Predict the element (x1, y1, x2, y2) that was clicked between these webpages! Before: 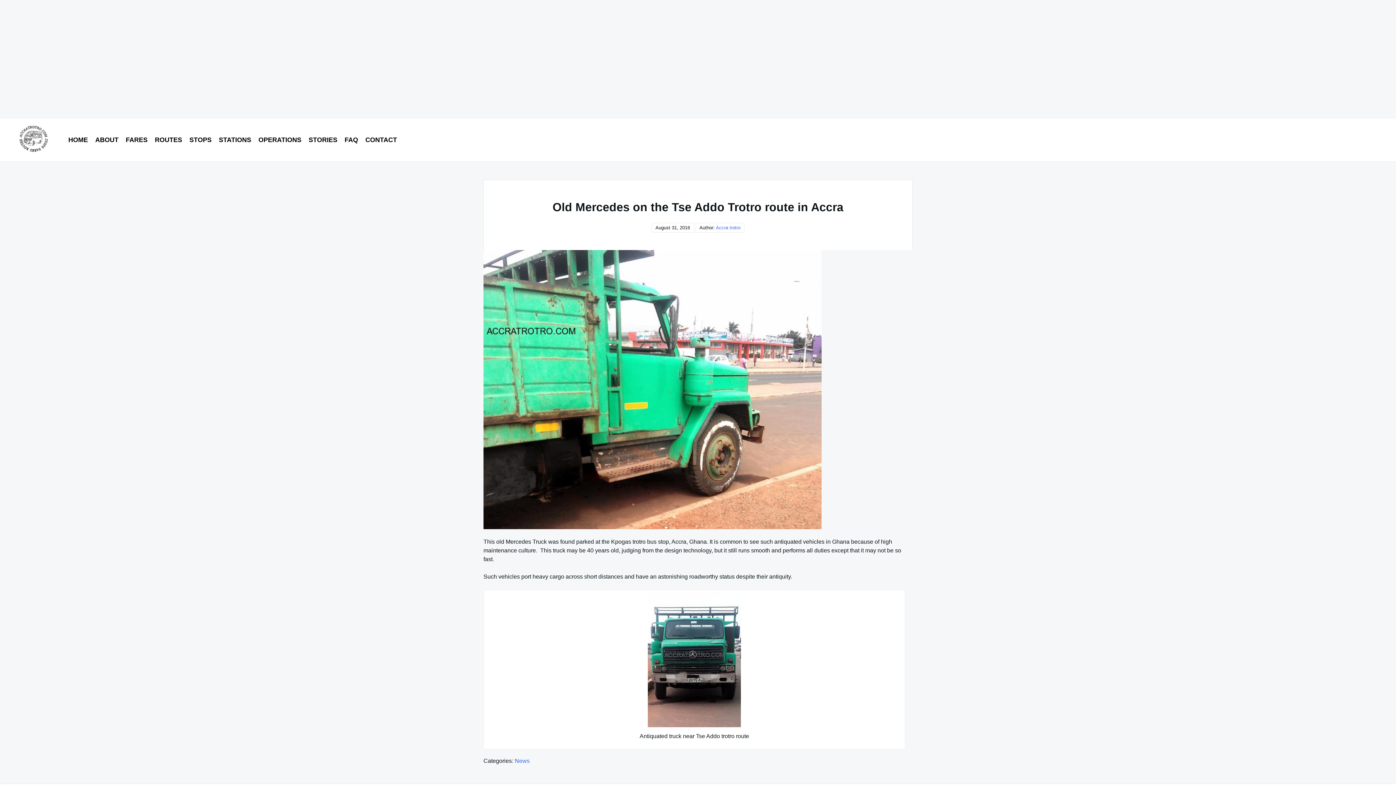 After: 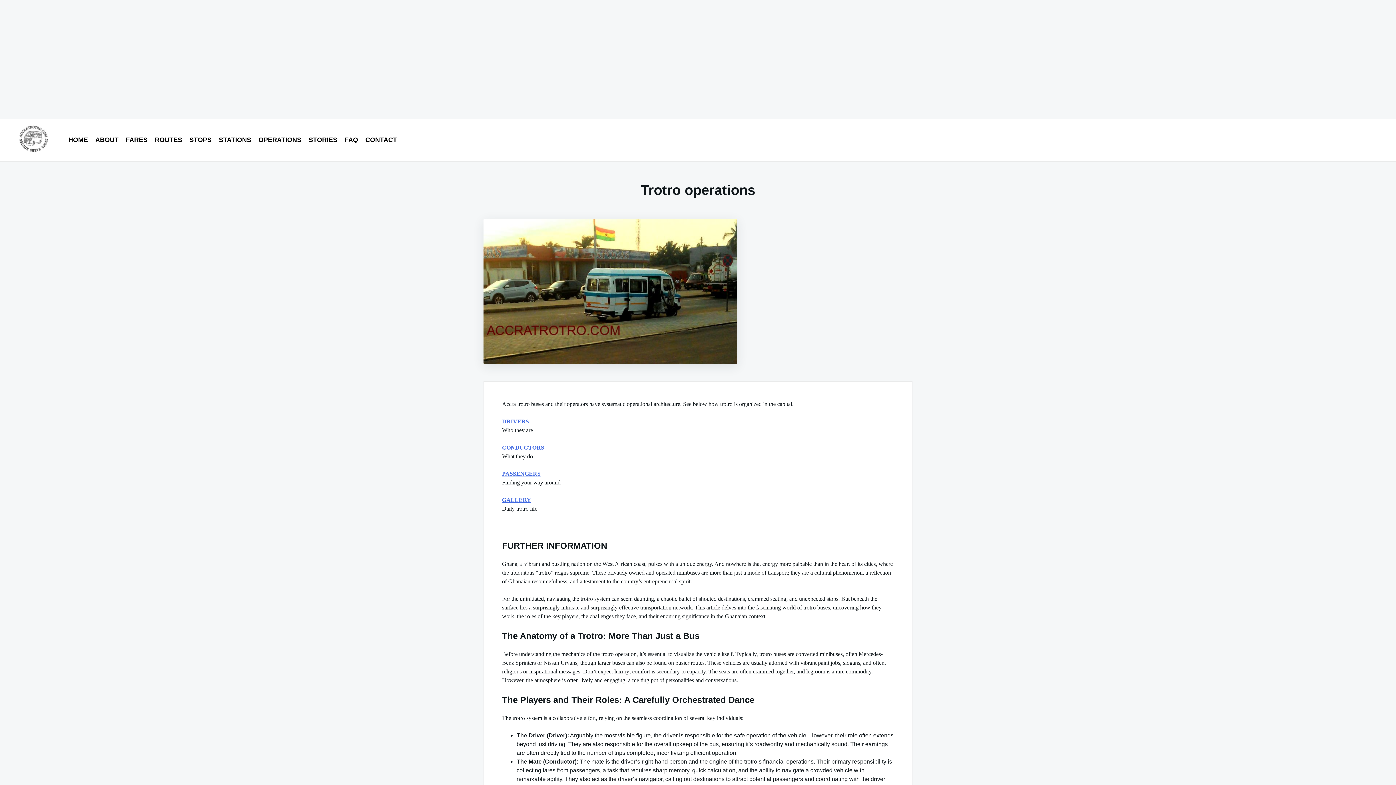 Action: bbox: (254, 133, 305, 146) label: OPERATIONS